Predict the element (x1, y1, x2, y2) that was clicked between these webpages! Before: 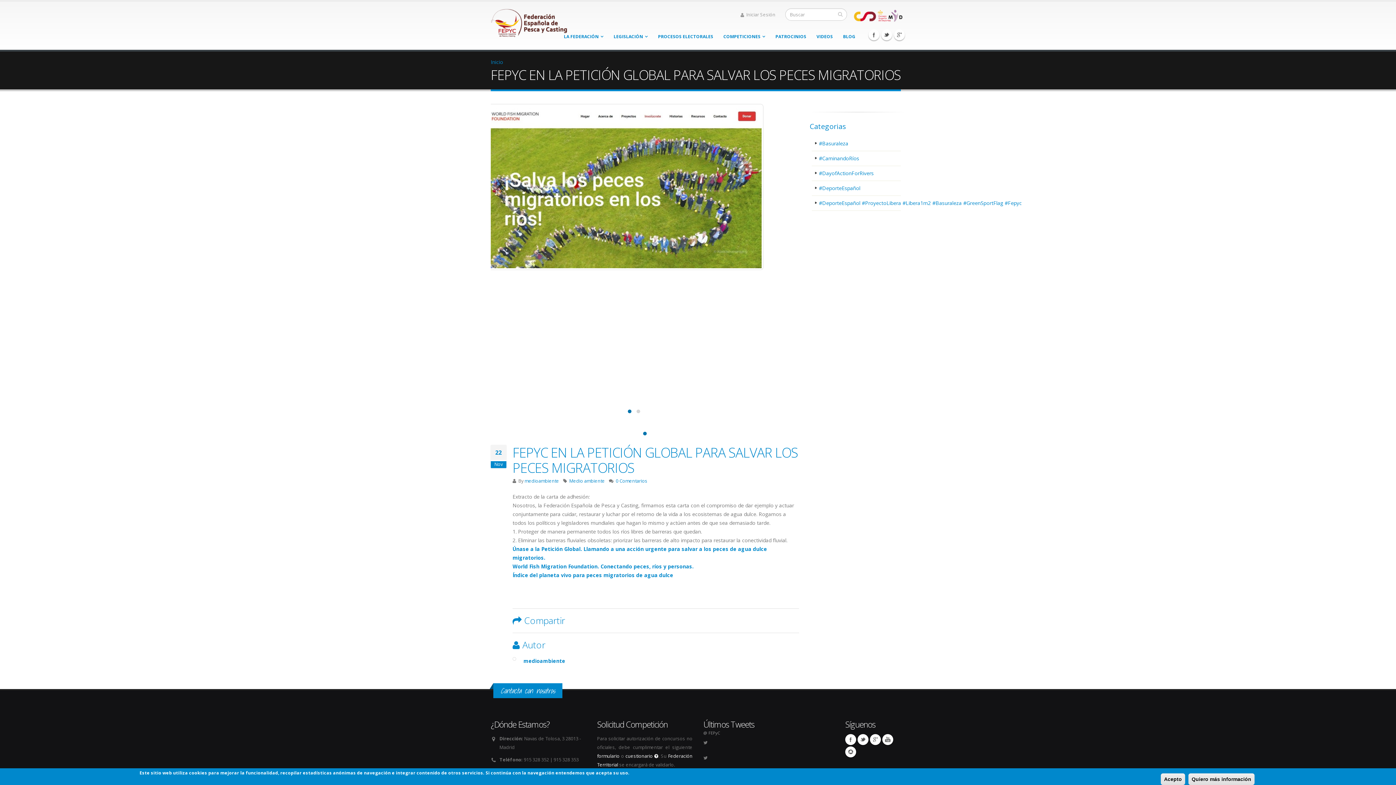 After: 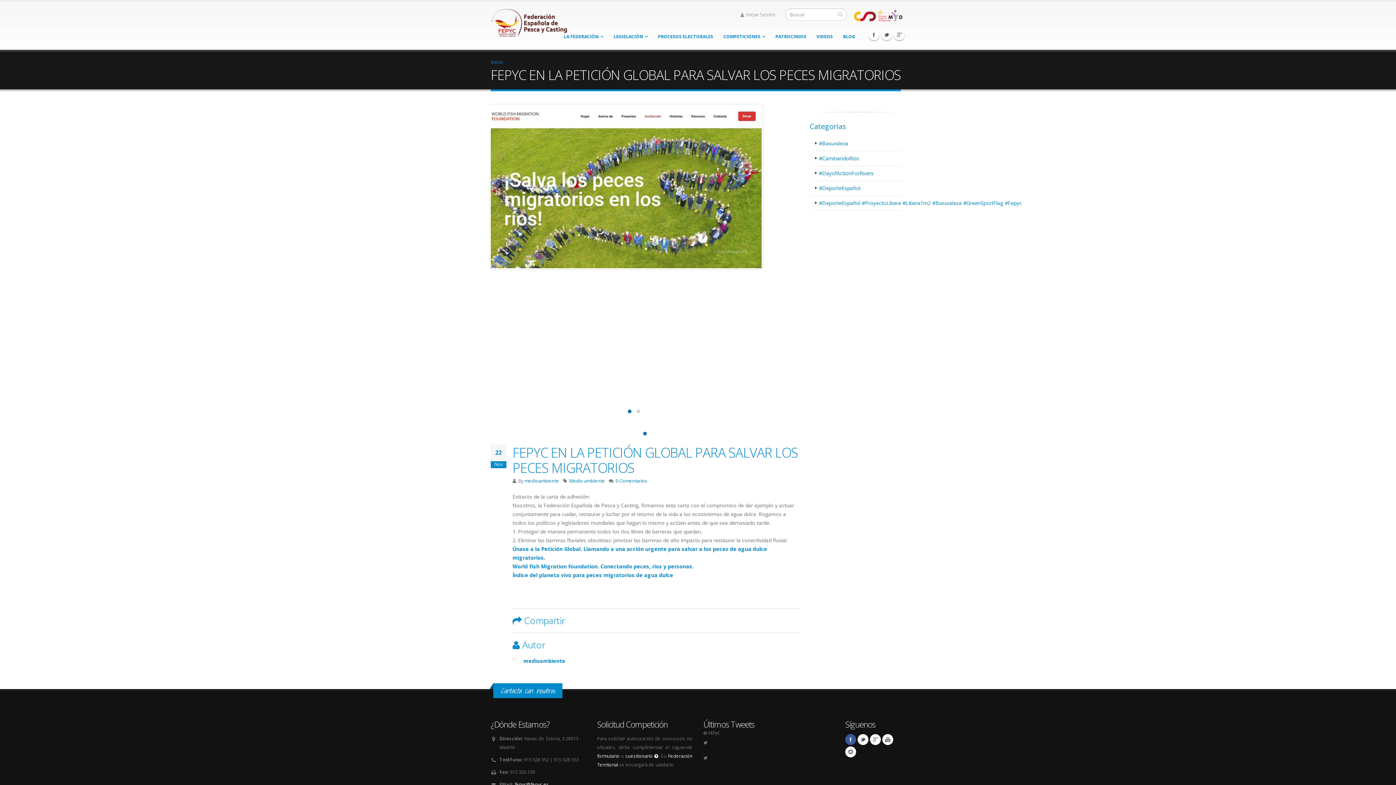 Action: bbox: (845, 734, 856, 745) label: Facebook